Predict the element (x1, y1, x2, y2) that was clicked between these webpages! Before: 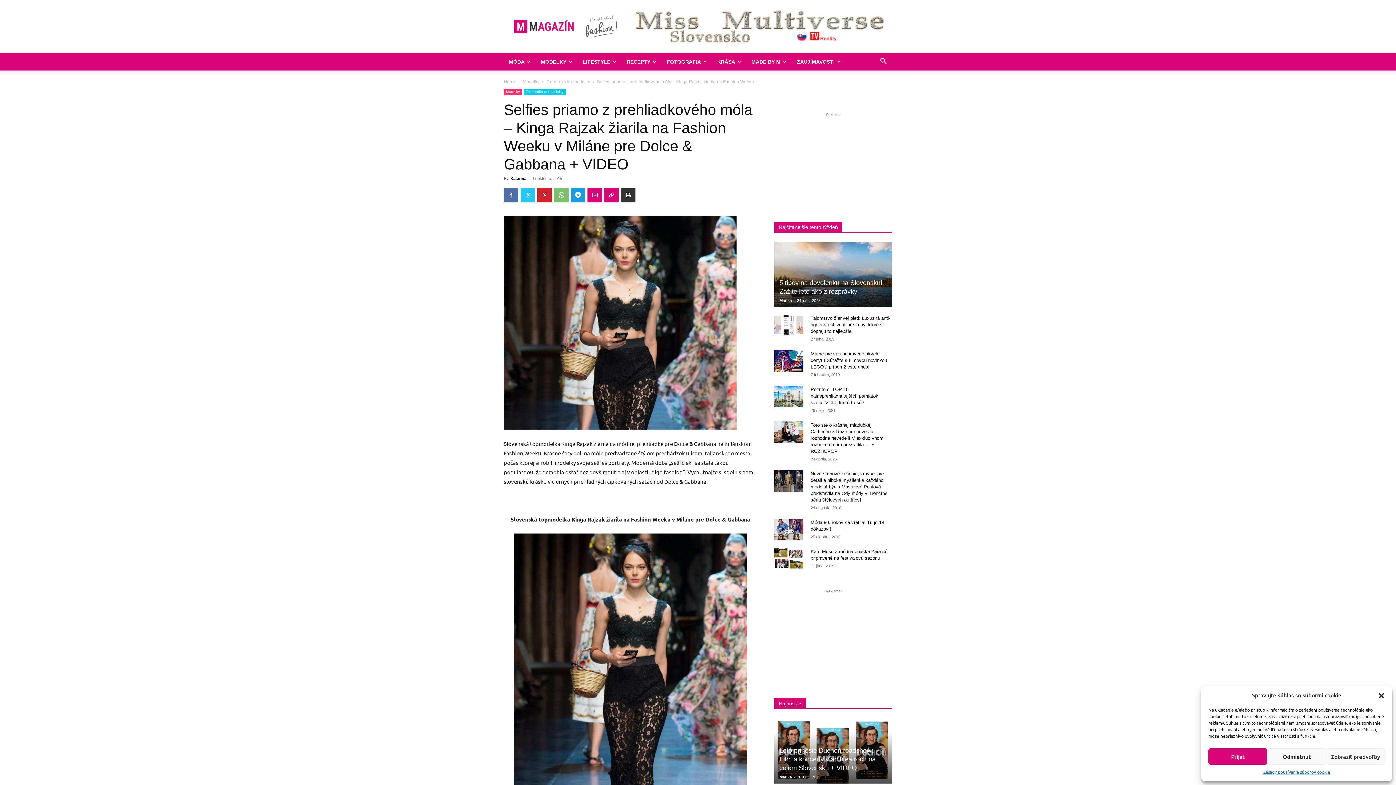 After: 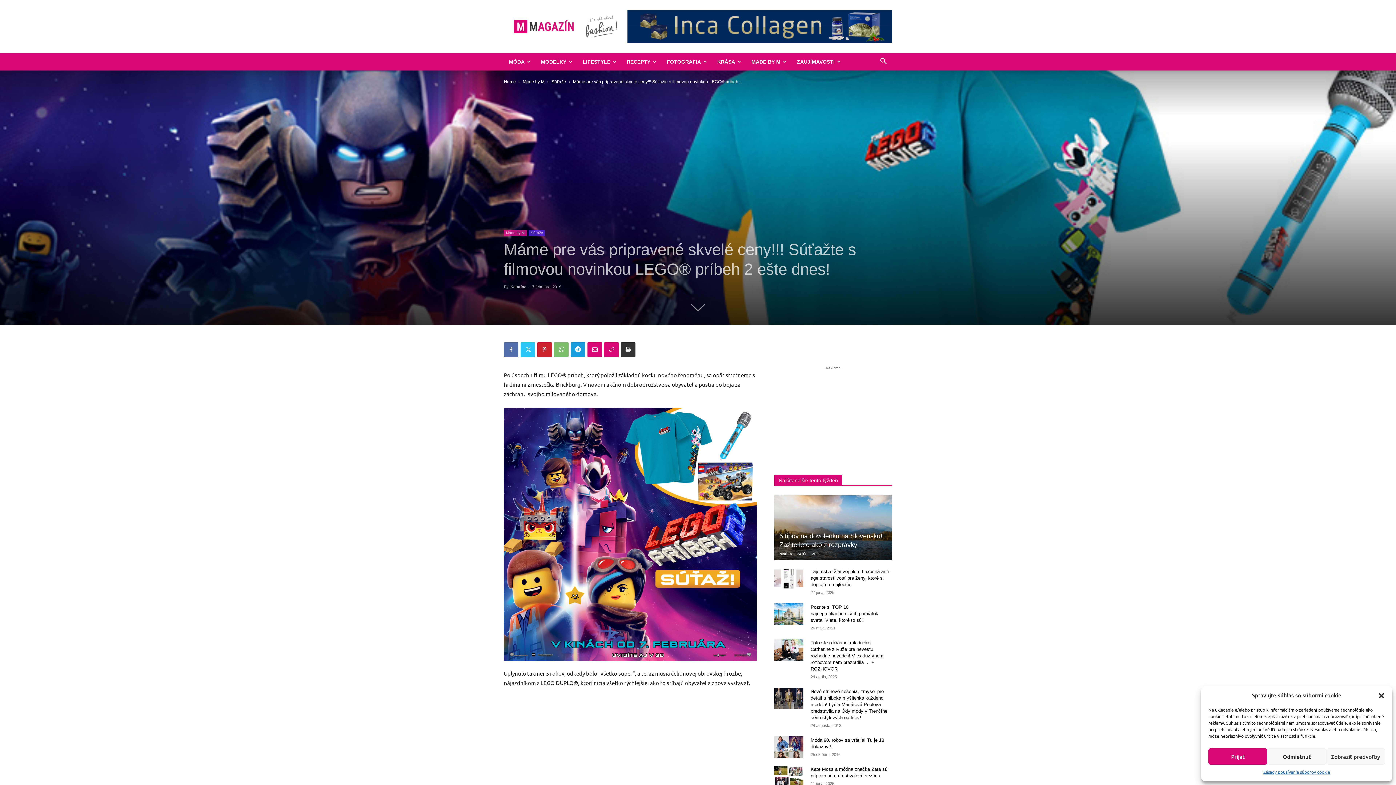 Action: bbox: (774, 350, 803, 371)